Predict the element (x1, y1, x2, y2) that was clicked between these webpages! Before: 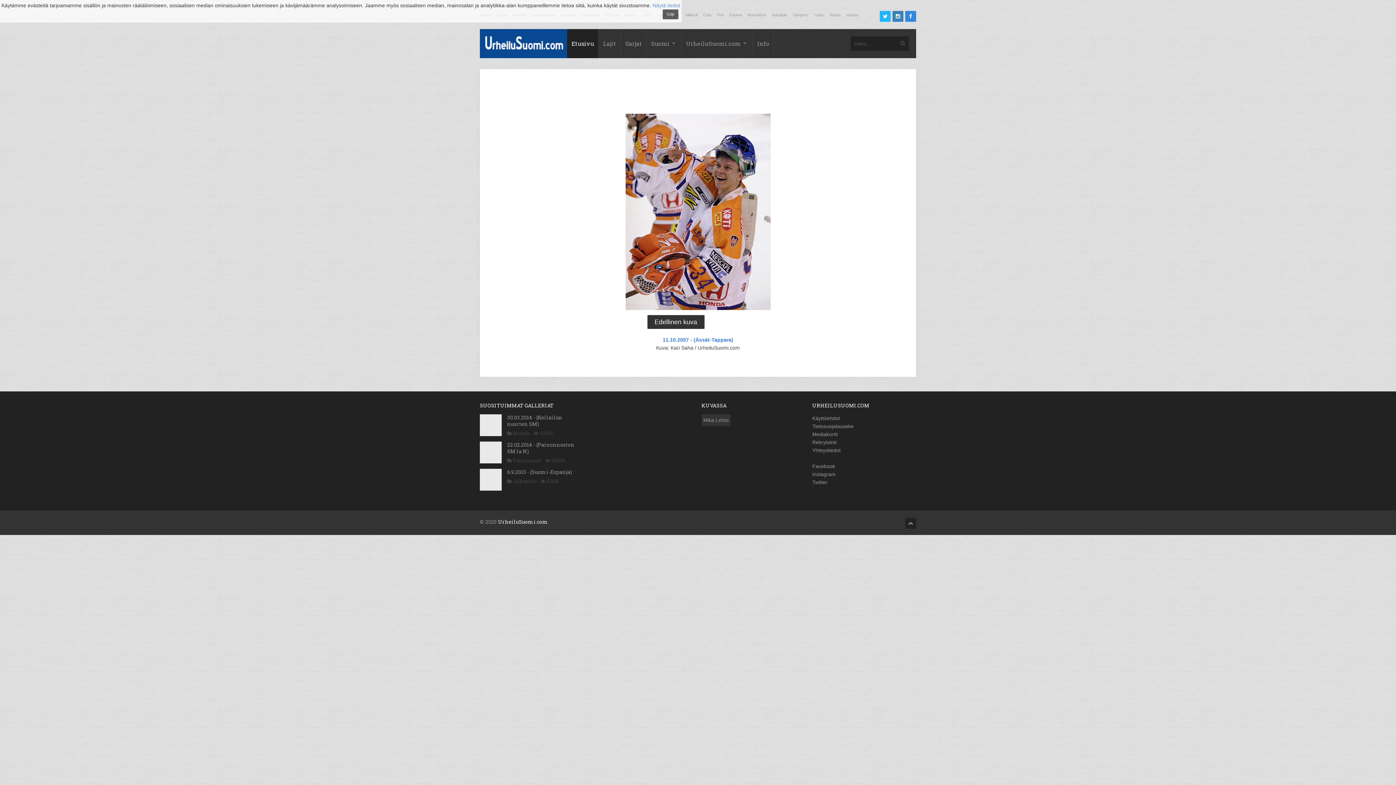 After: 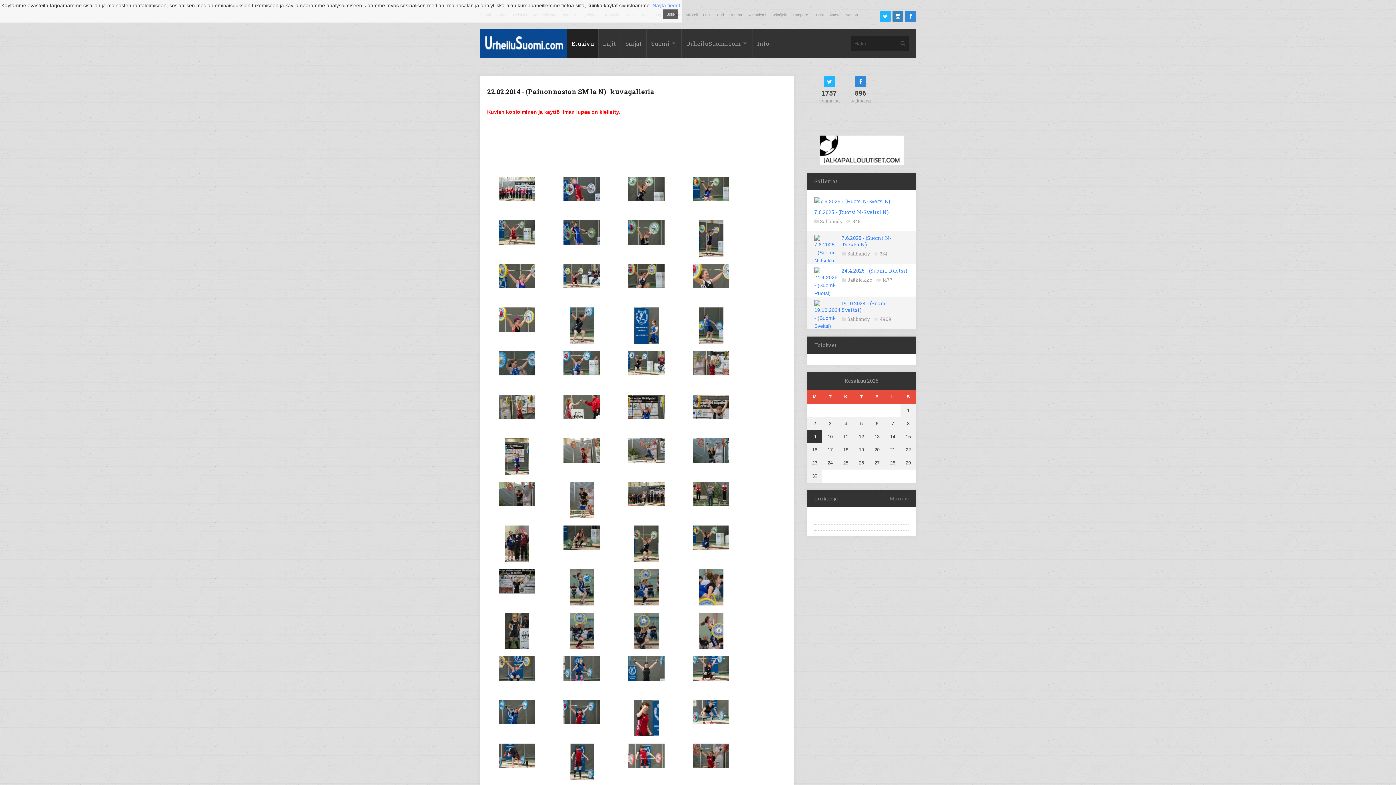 Action: label: 22.02.2014 - (Painonnoston SM la N) bbox: (507, 441, 574, 454)